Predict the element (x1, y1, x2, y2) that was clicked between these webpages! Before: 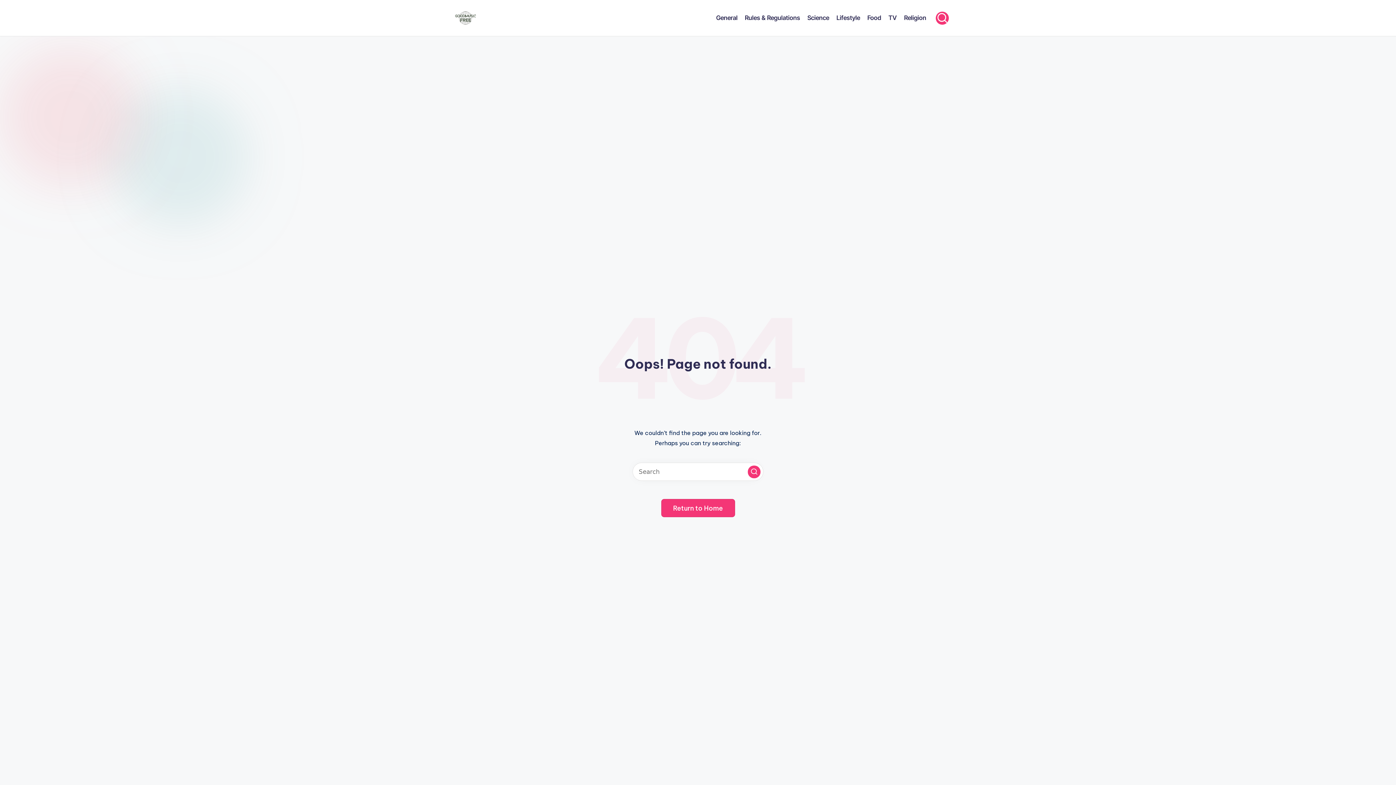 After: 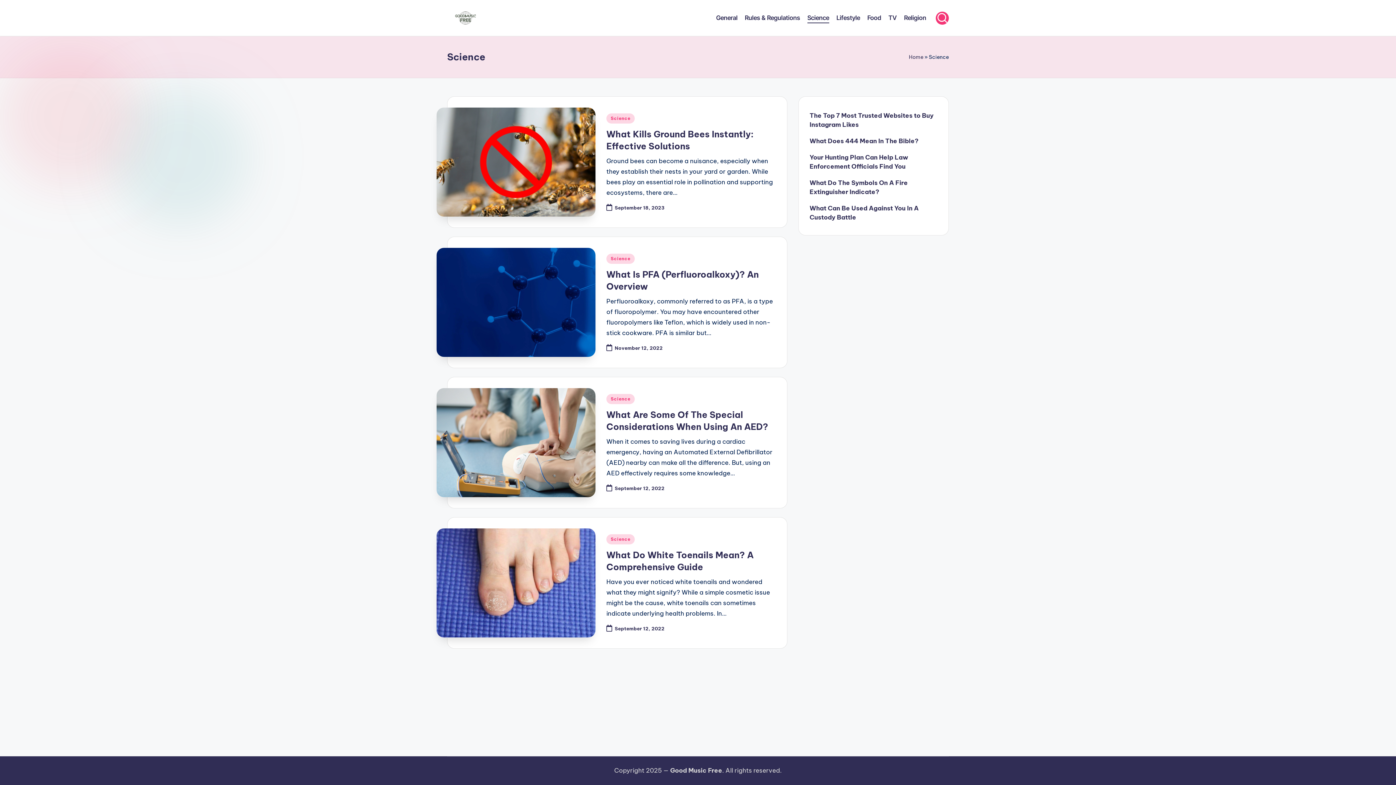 Action: label: Science bbox: (807, 12, 829, 23)